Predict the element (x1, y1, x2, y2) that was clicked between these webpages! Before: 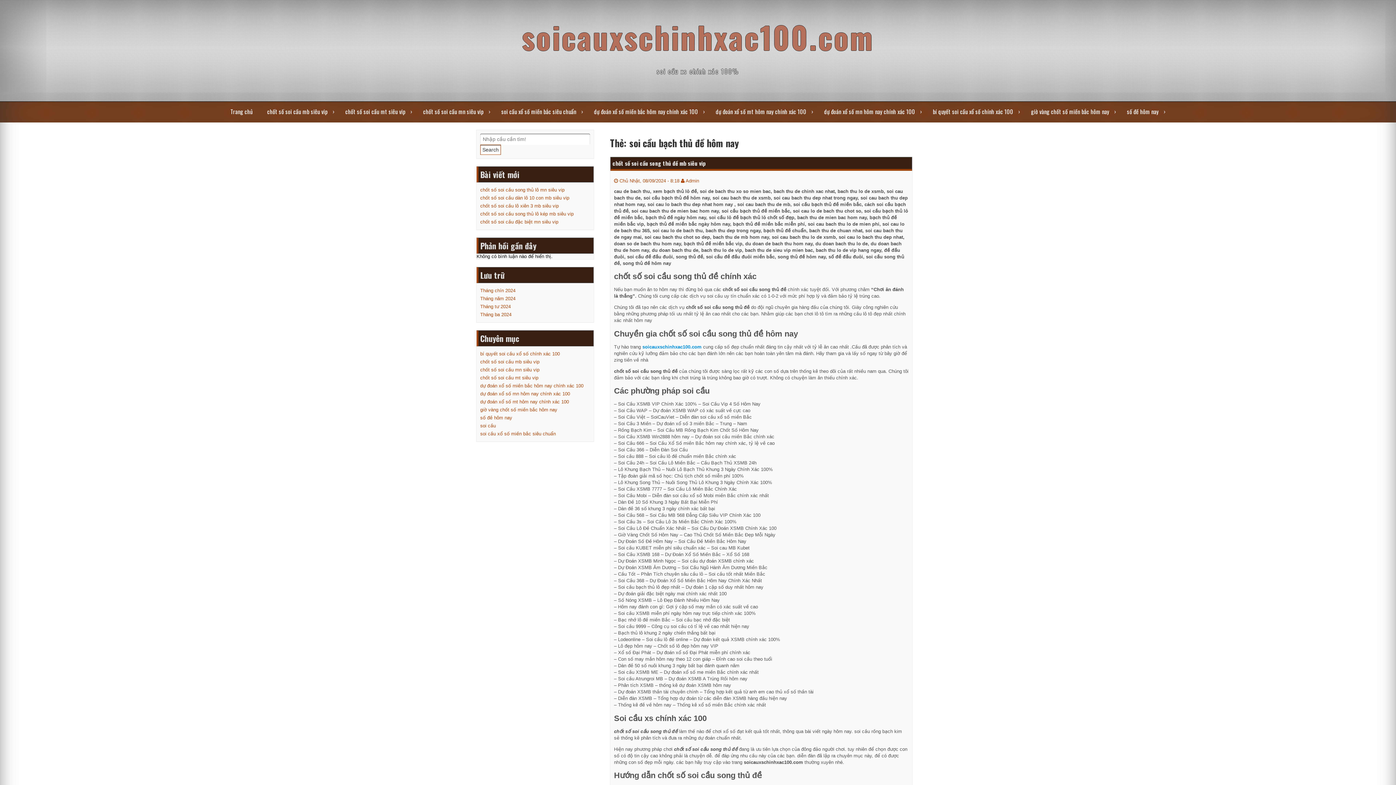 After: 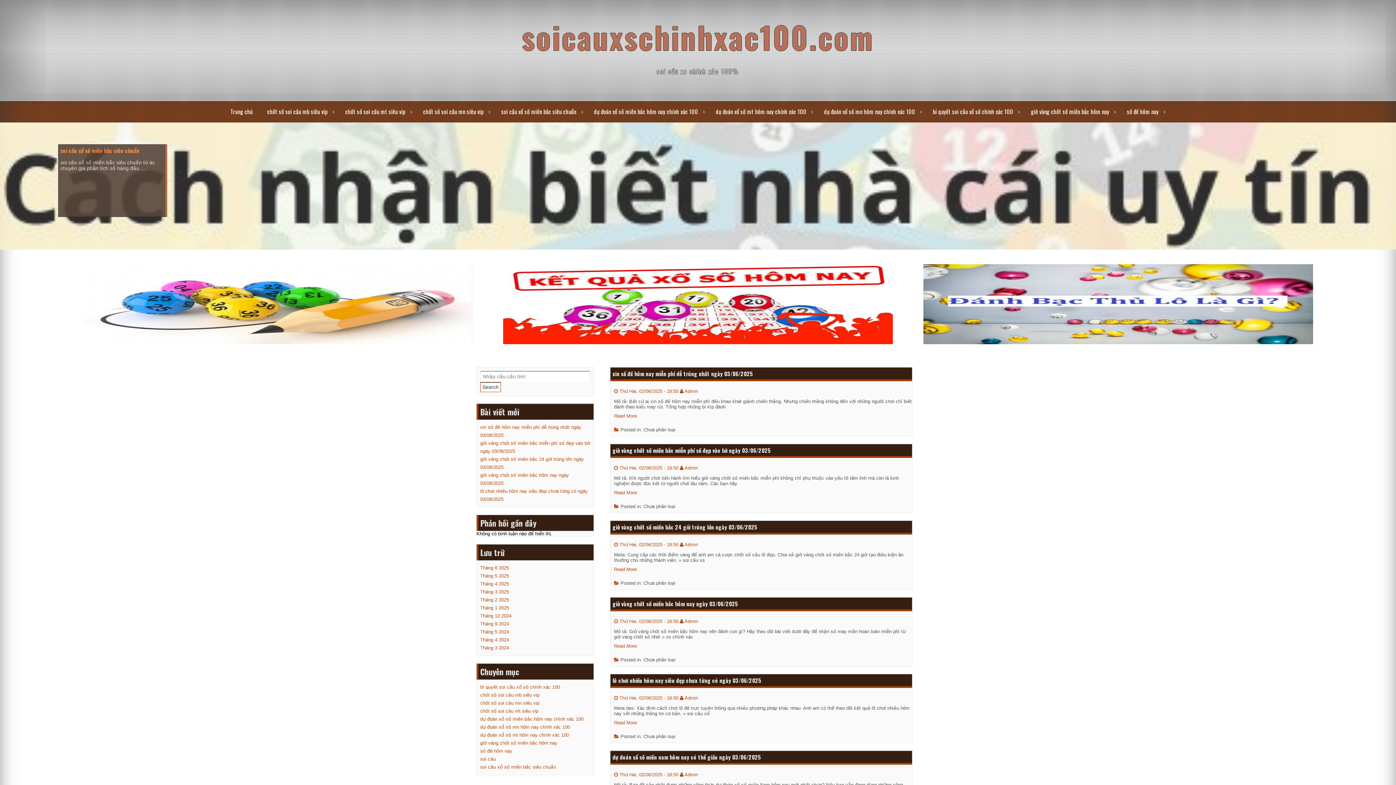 Action: bbox: (225, 101, 261, 121) label: Trang chủ